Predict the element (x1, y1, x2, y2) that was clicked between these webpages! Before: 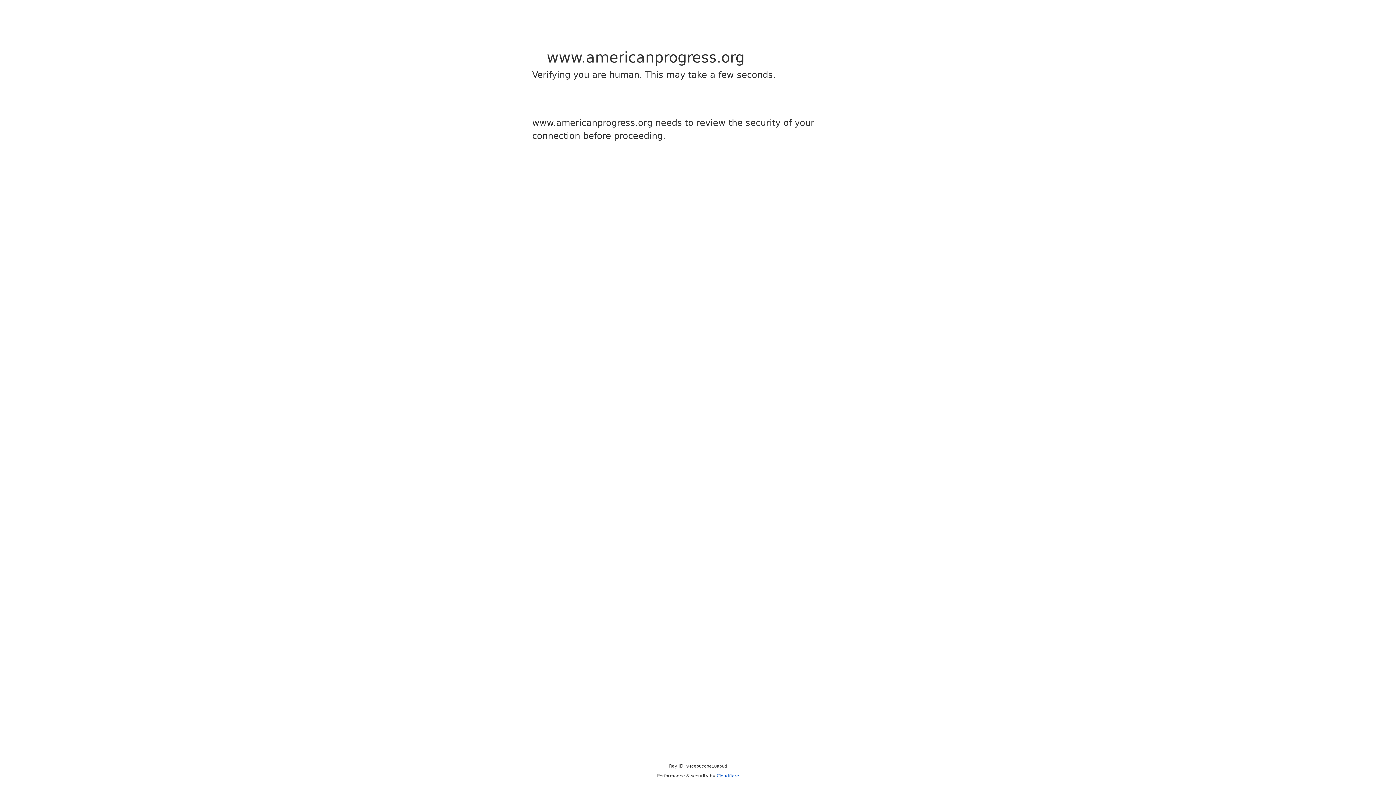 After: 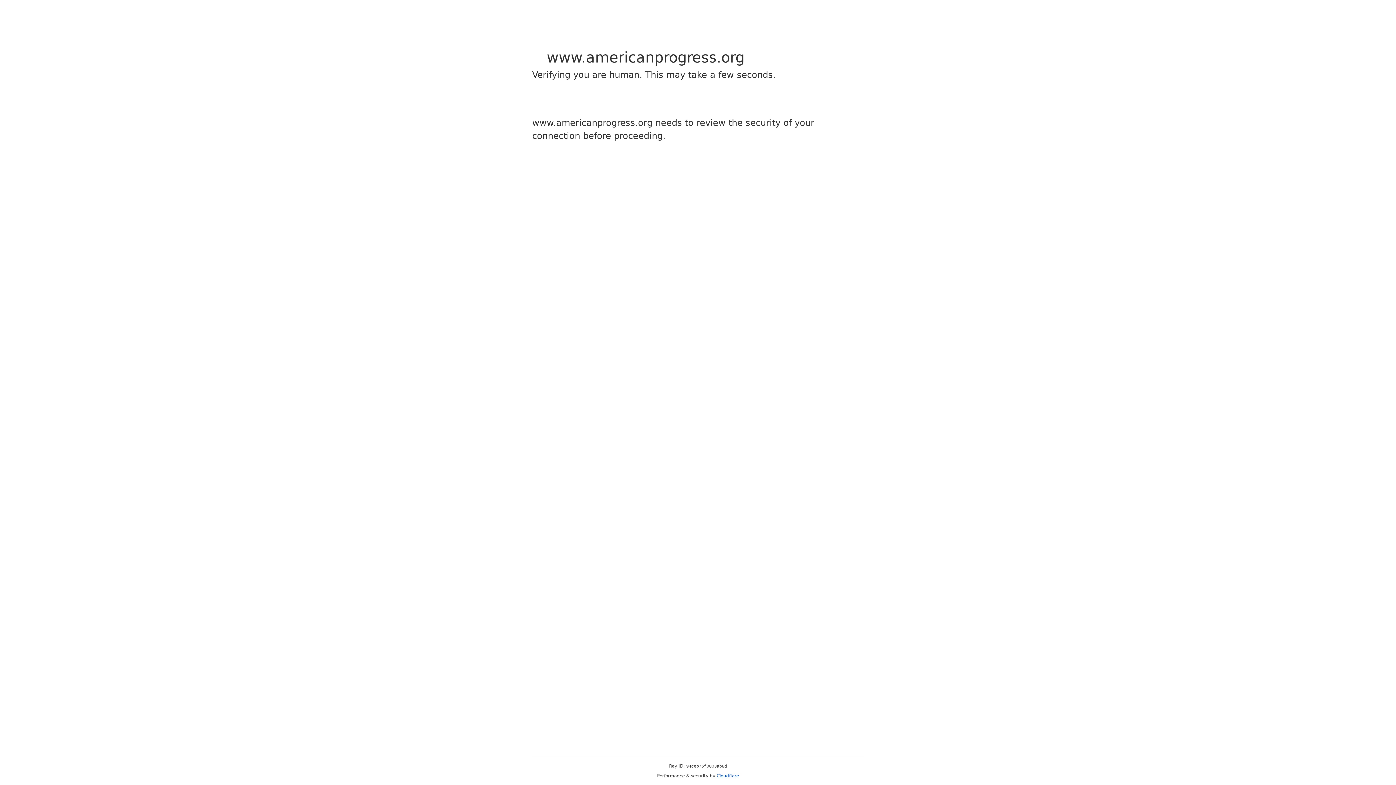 Action: bbox: (716, 773, 739, 778) label: Cloudflare